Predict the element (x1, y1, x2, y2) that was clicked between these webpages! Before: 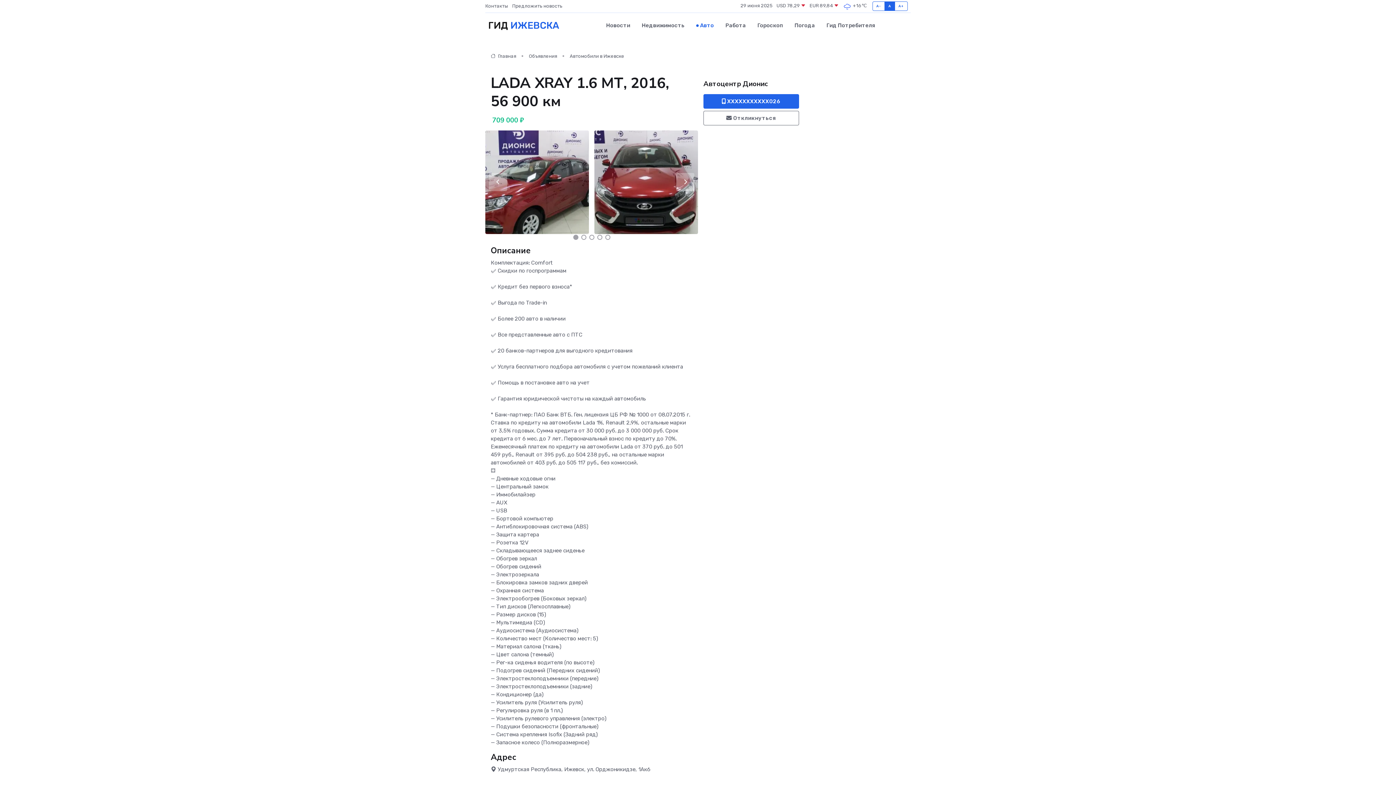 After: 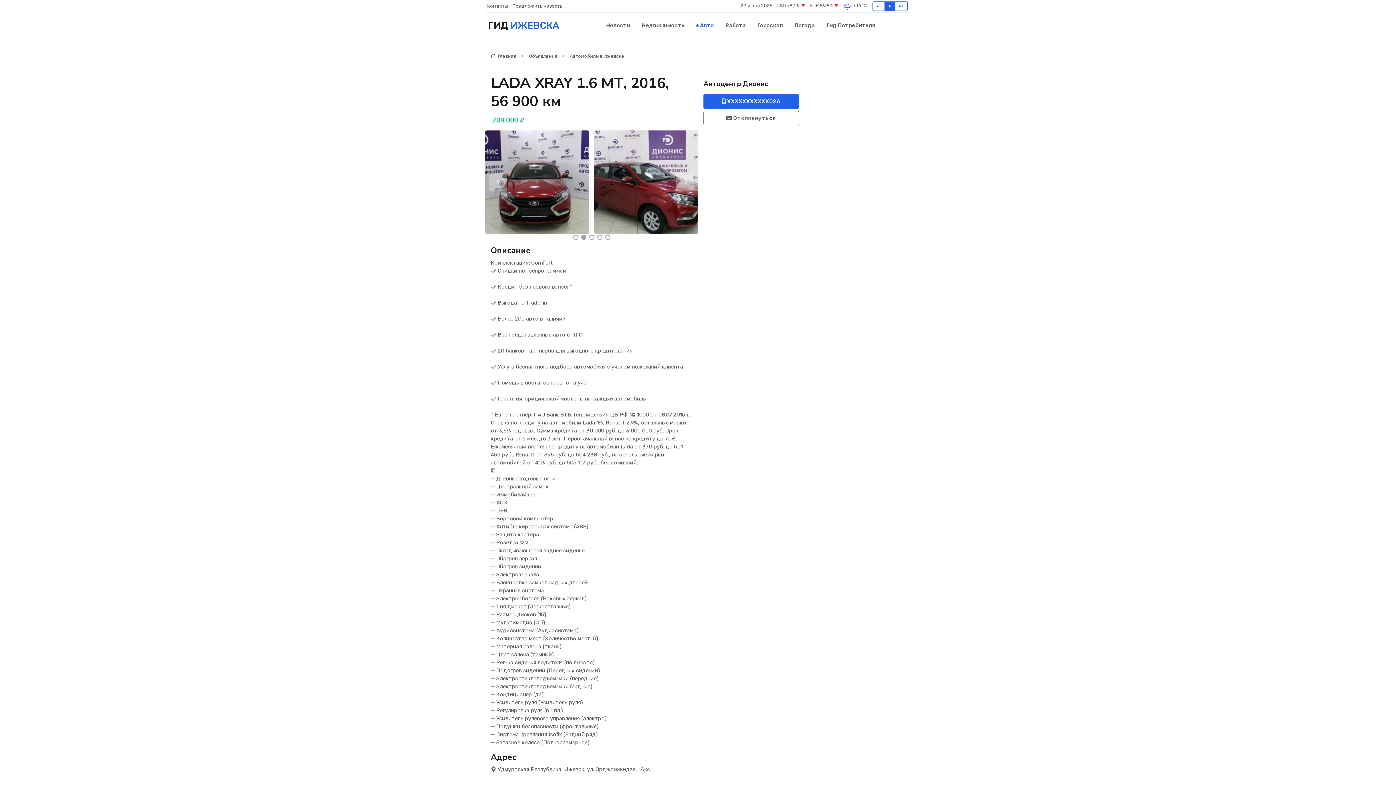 Action: label: Carousel Page 2 bbox: (581, 234, 586, 239)